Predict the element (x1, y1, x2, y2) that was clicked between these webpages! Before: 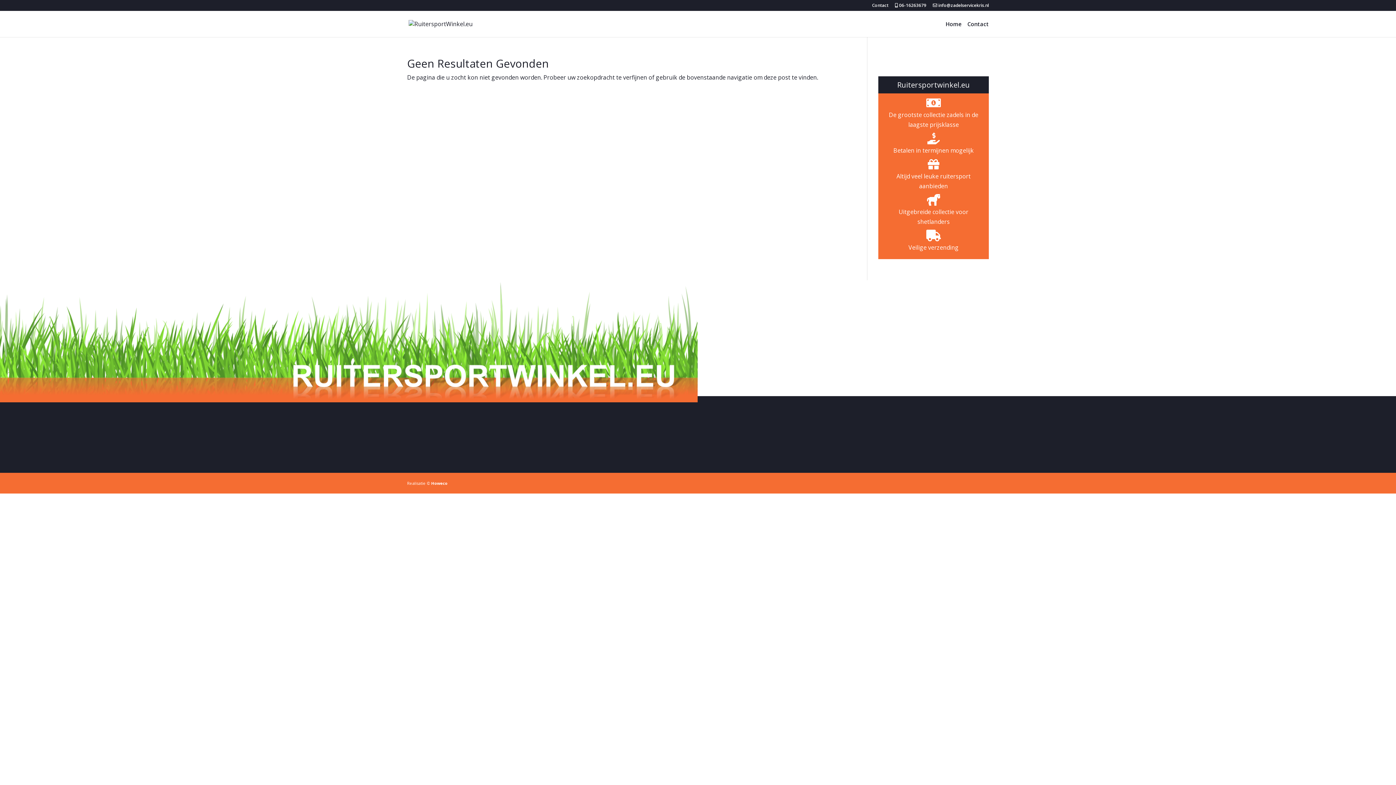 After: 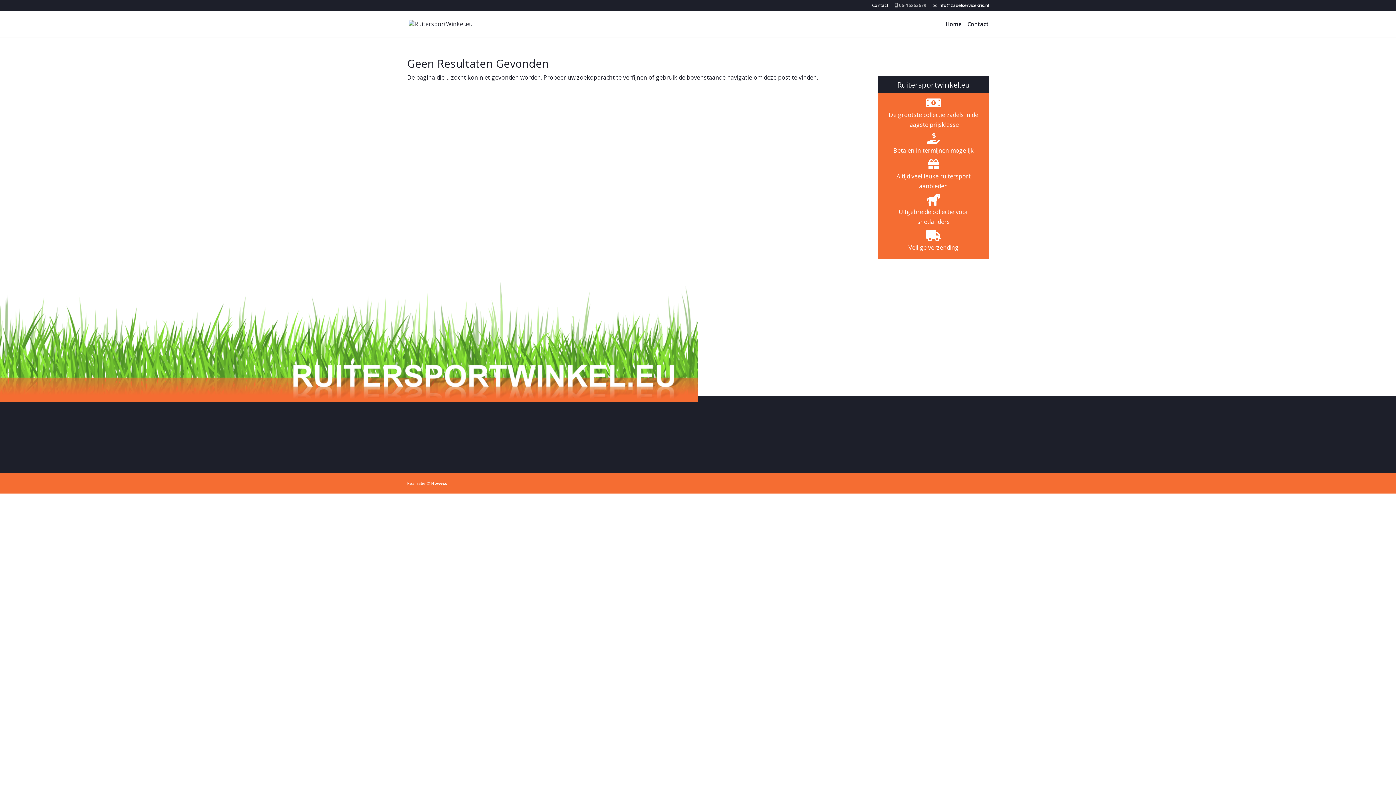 Action: label:  06-16263679 bbox: (895, 3, 926, 10)